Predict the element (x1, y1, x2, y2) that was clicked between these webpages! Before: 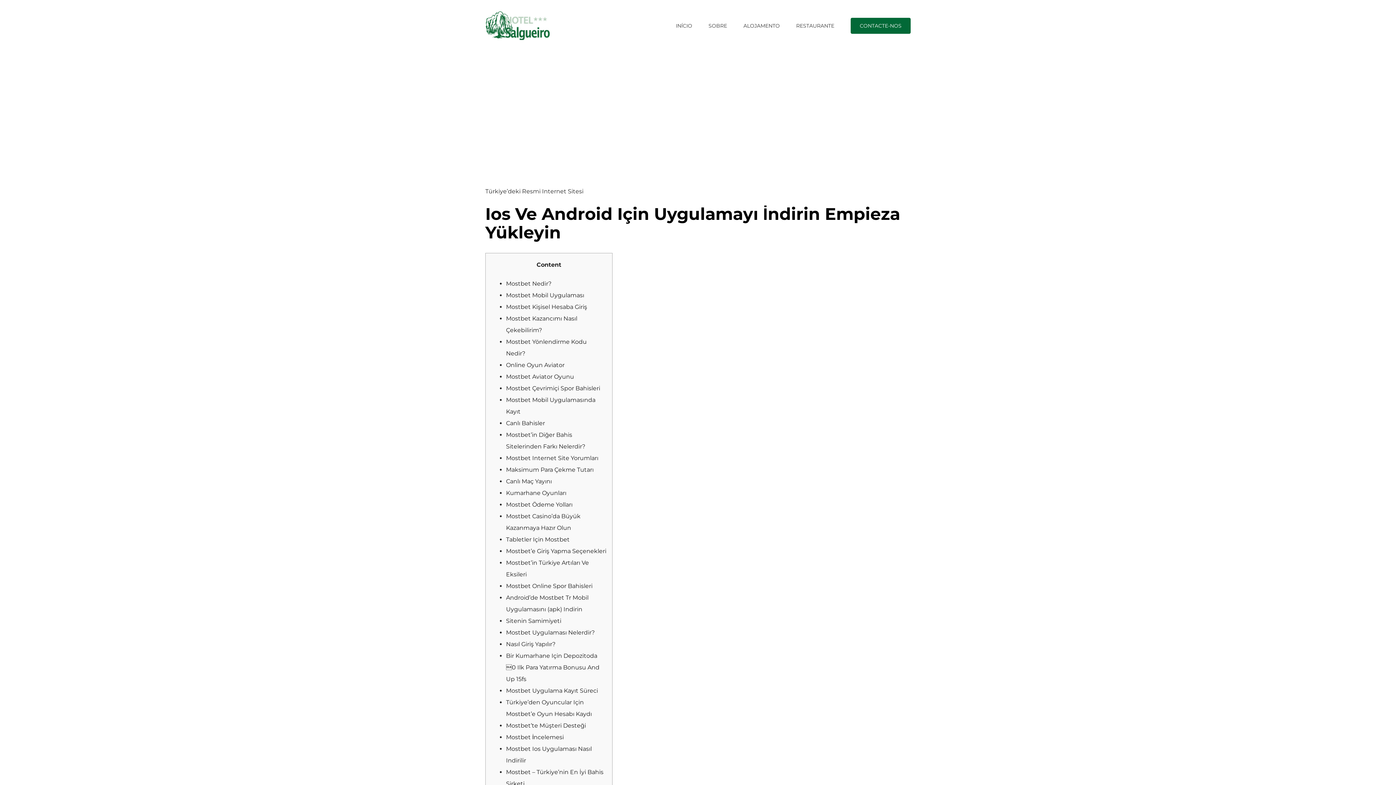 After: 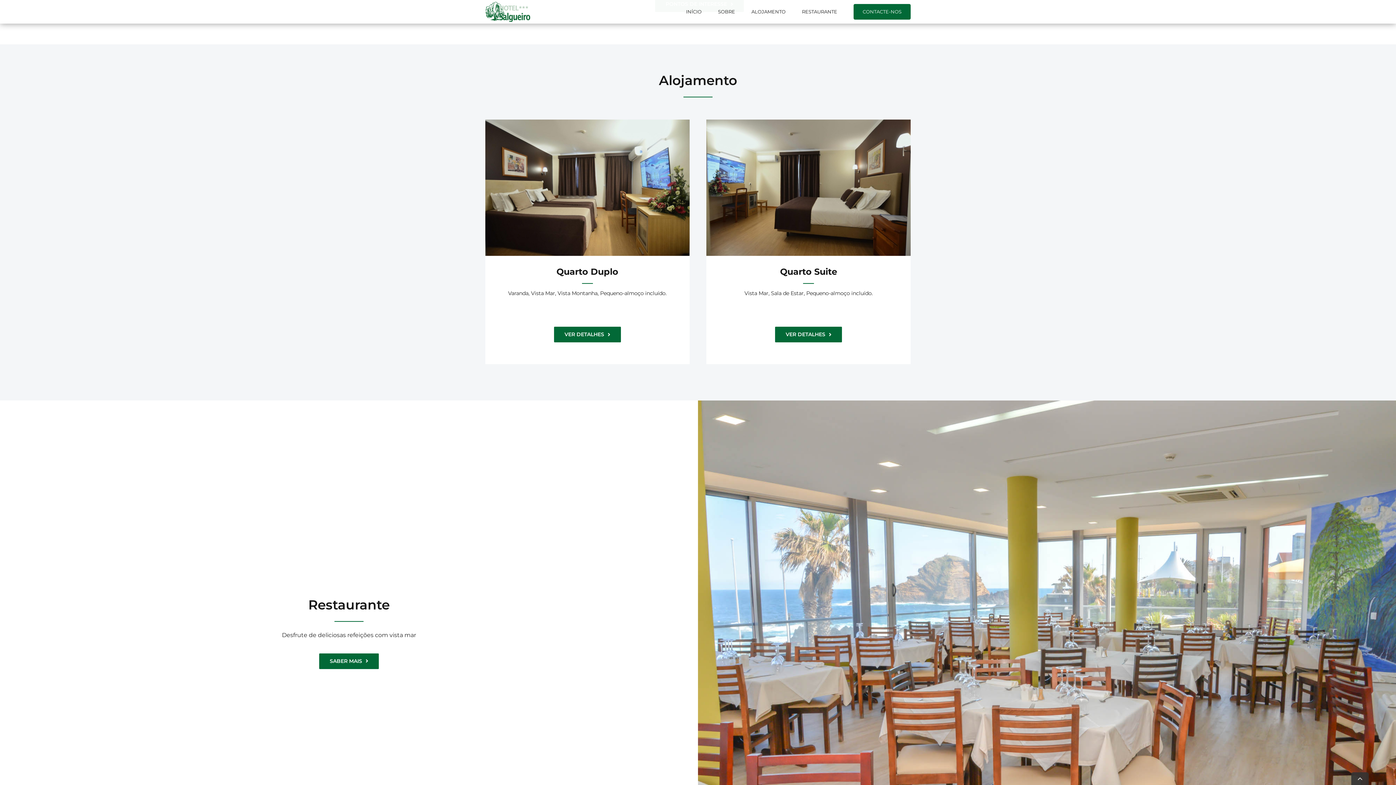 Action: label: ALOJAMENTO bbox: (743, 0, 780, 51)